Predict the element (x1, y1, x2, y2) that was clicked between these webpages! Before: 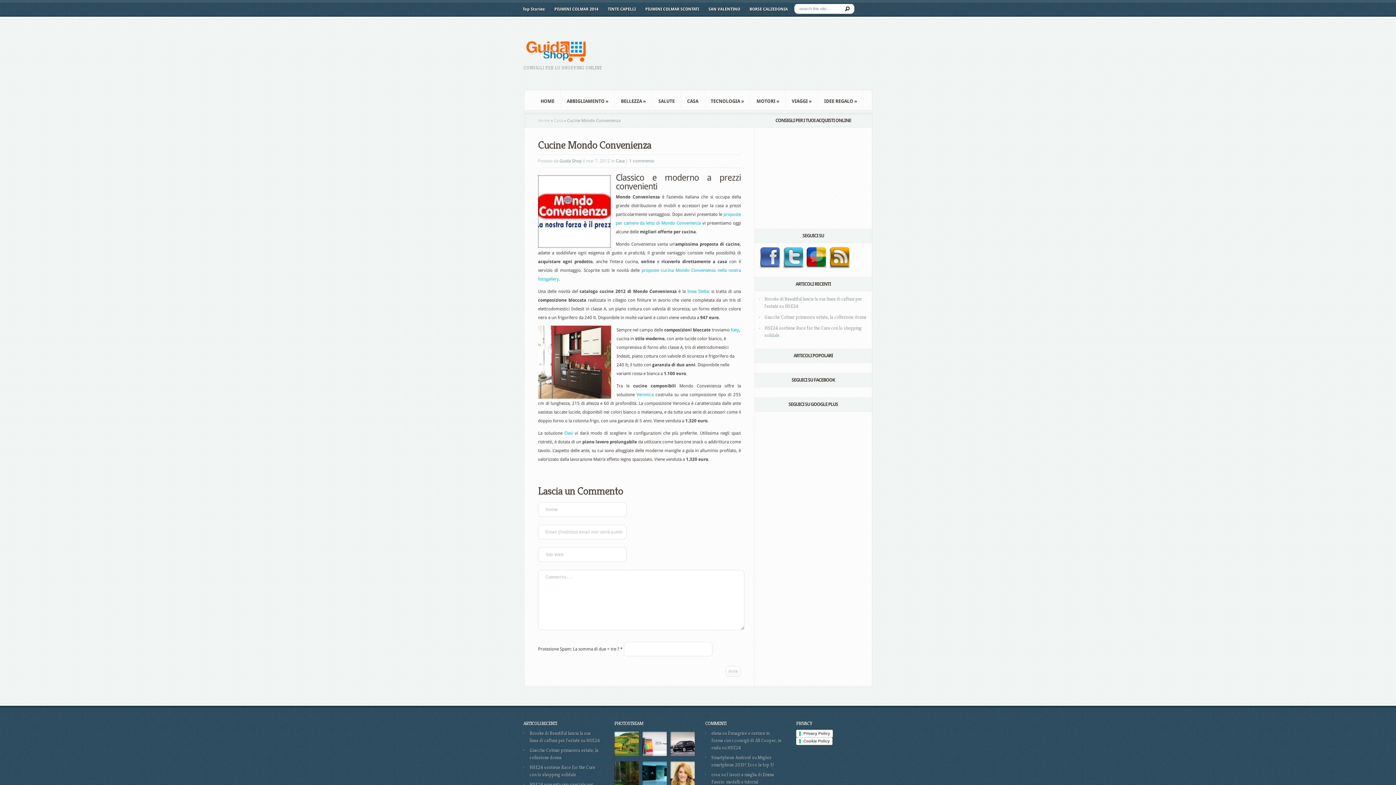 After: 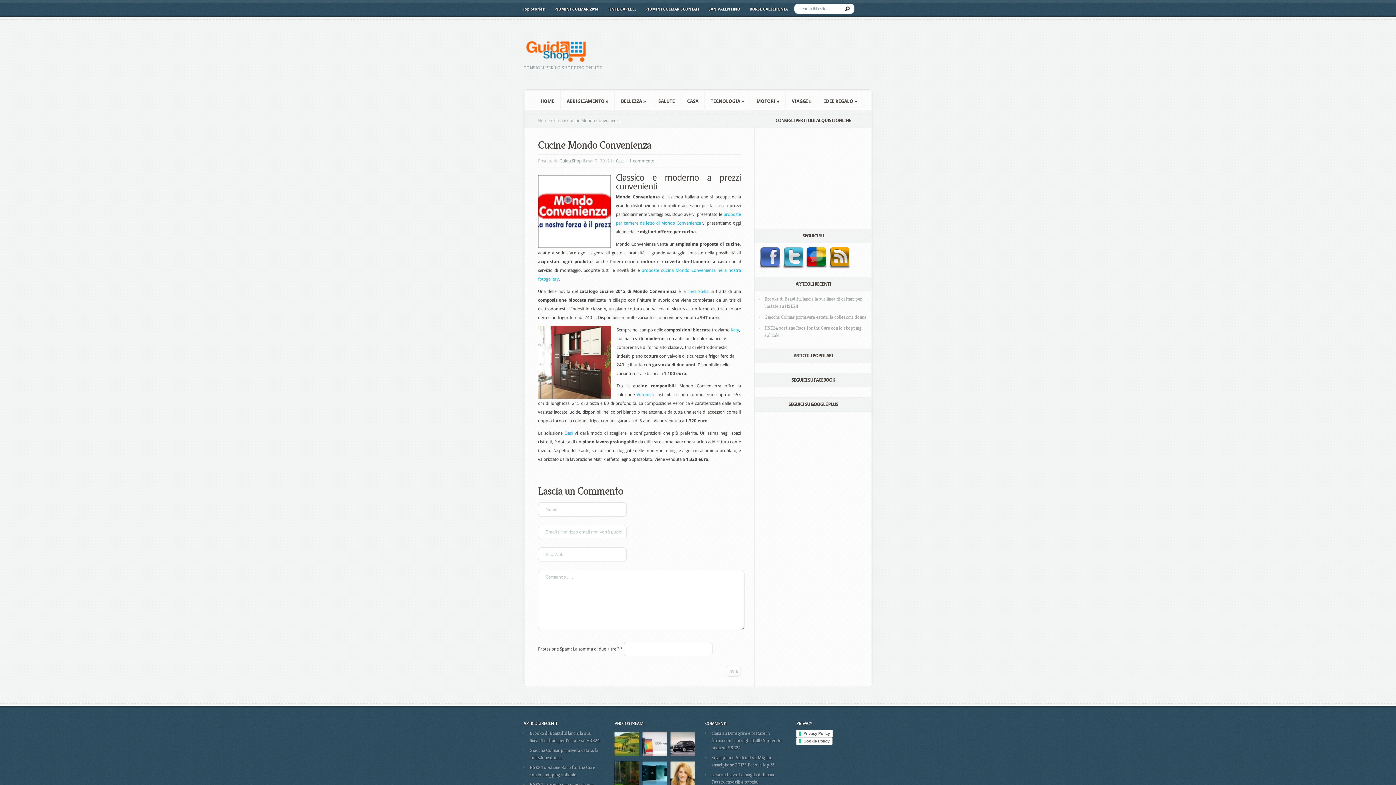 Action: bbox: (759, 265, 781, 270)